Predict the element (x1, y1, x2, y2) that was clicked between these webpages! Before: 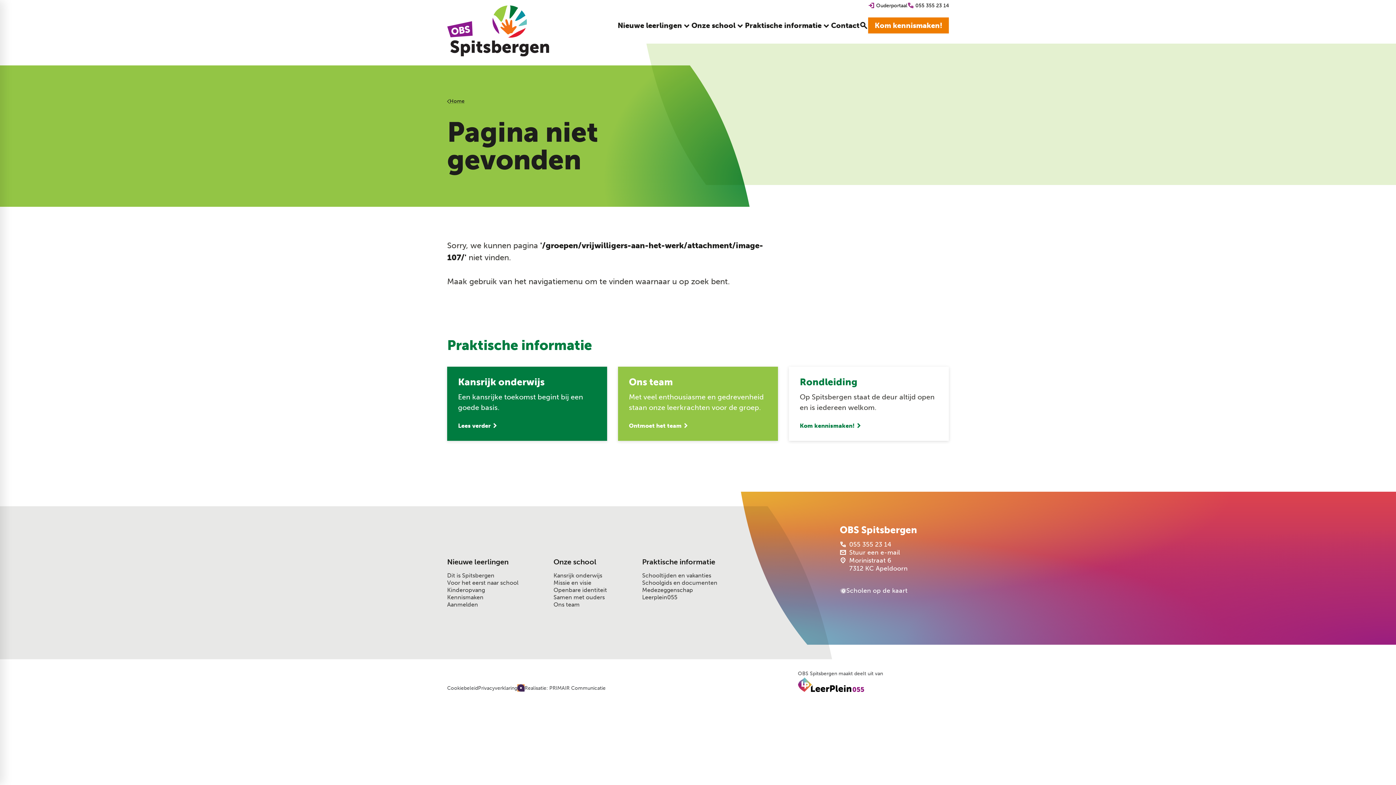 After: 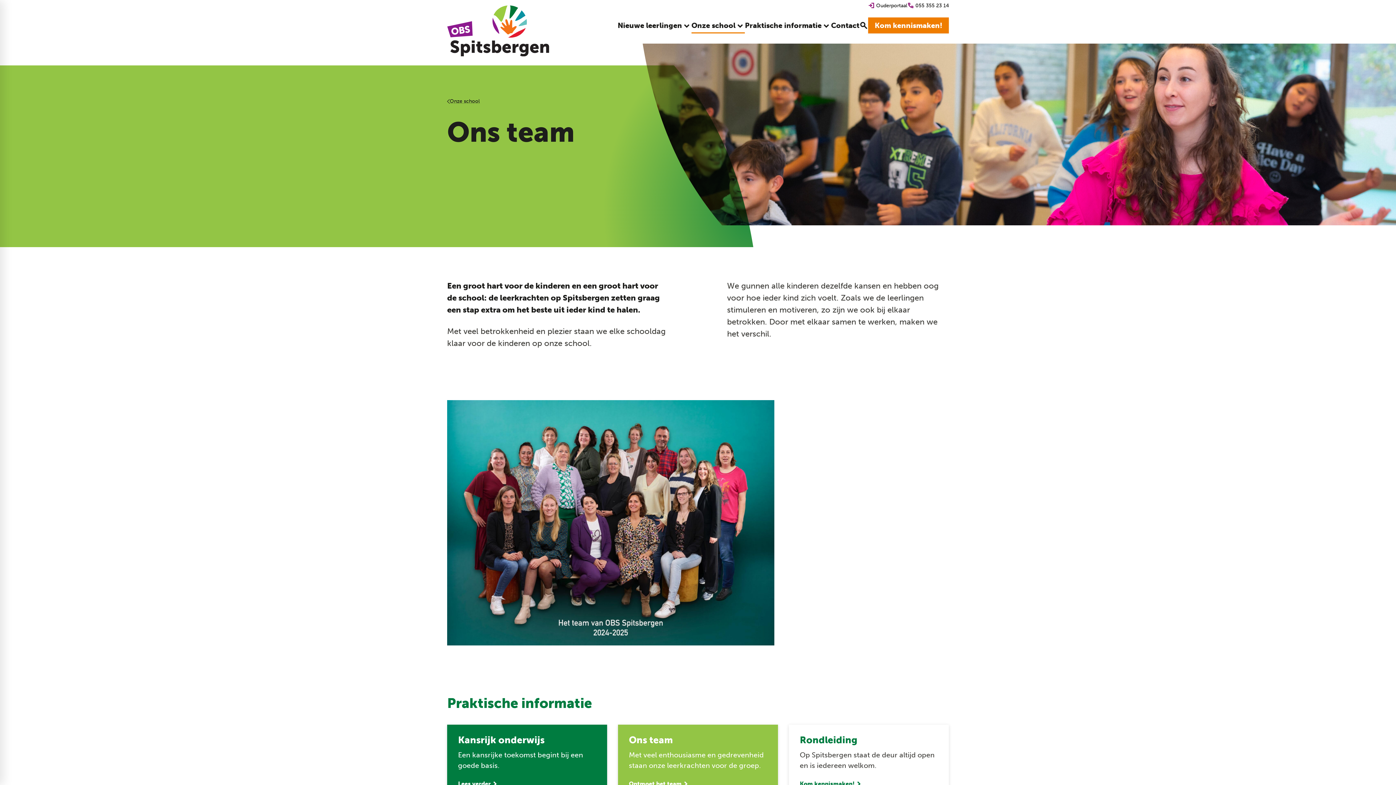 Action: bbox: (618, 366, 778, 441) label: Ons team

Met veel enthousiasme en gedrevenheid staan onze leerkrachten voor de groep.

Ontmoet het team